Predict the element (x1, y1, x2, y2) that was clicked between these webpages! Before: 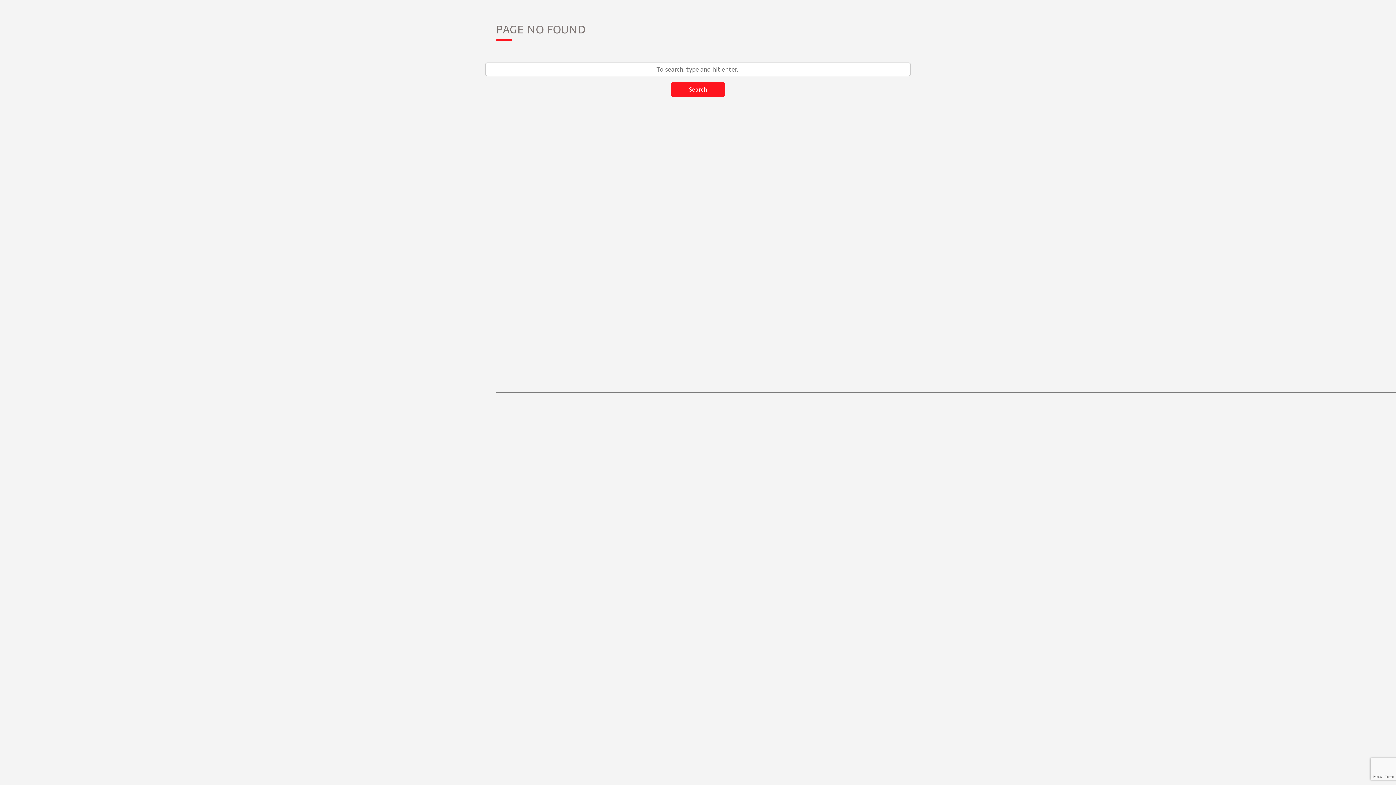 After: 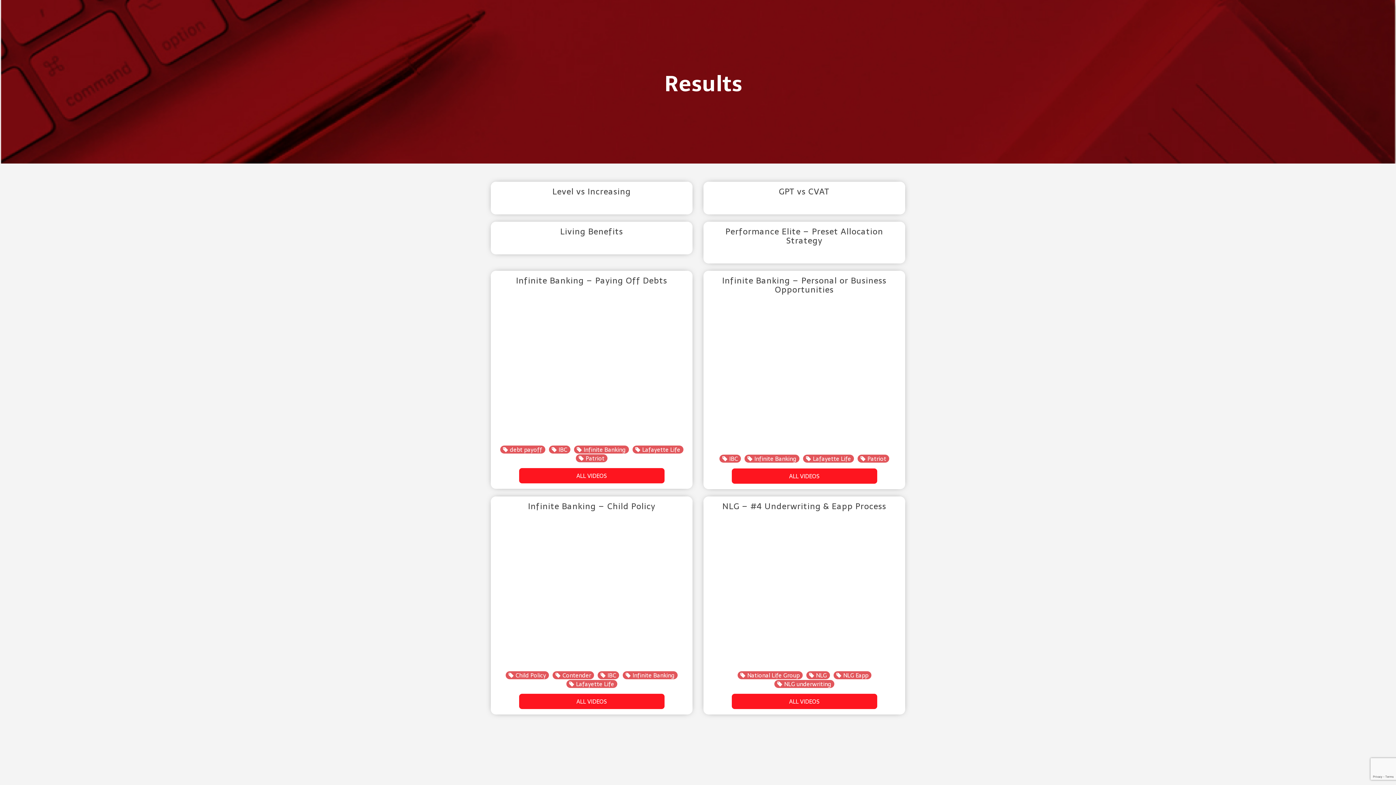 Action: bbox: (670, 81, 725, 97) label: Search